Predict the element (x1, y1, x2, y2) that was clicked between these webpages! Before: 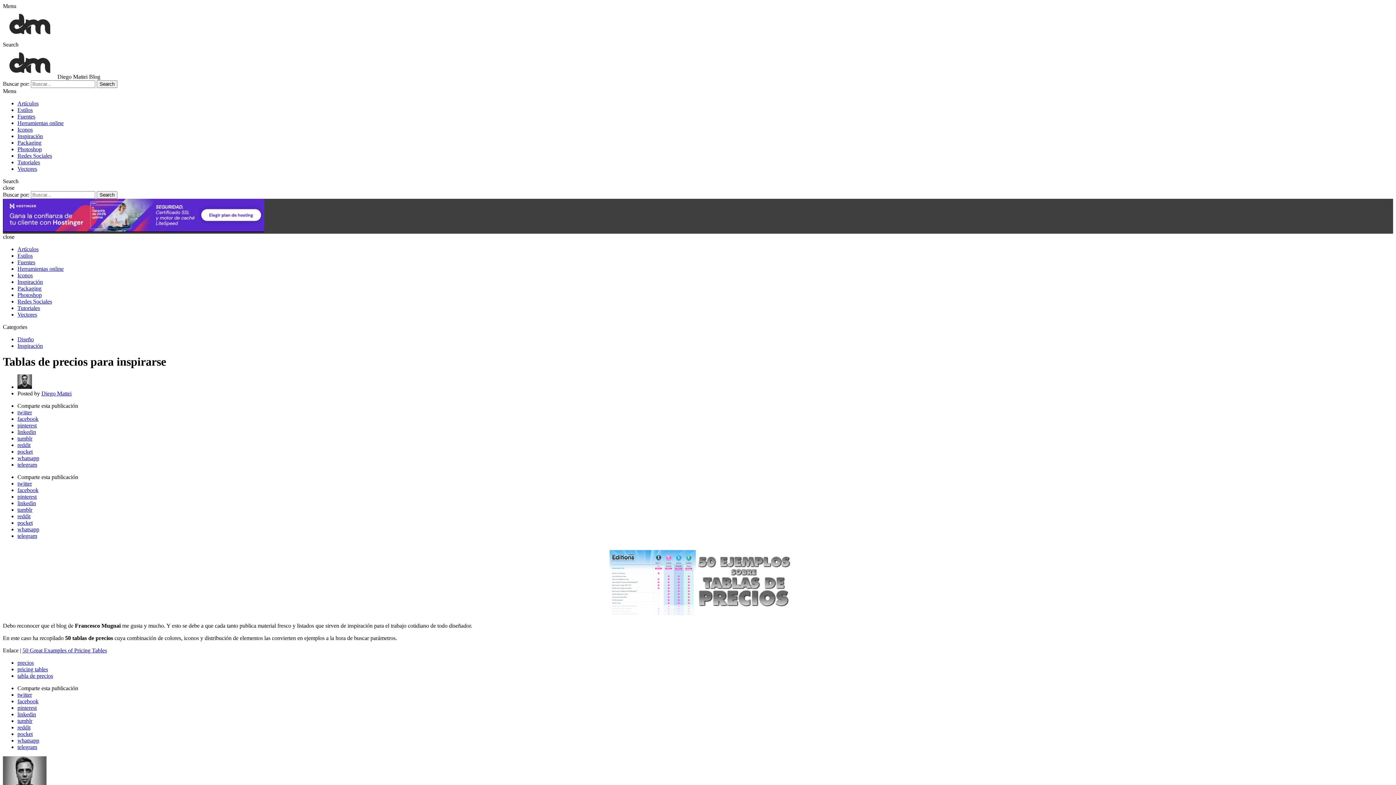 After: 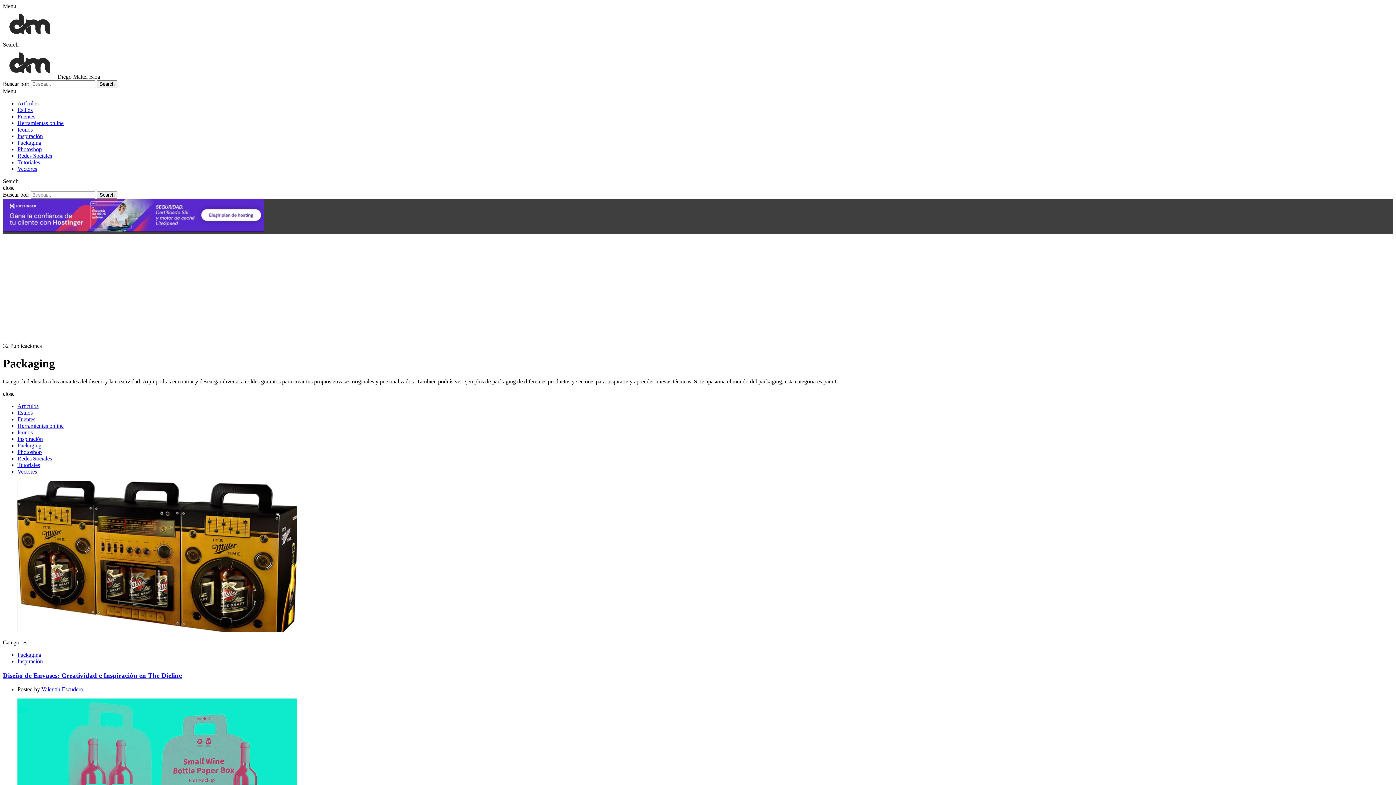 Action: label: Packaging bbox: (17, 139, 41, 145)